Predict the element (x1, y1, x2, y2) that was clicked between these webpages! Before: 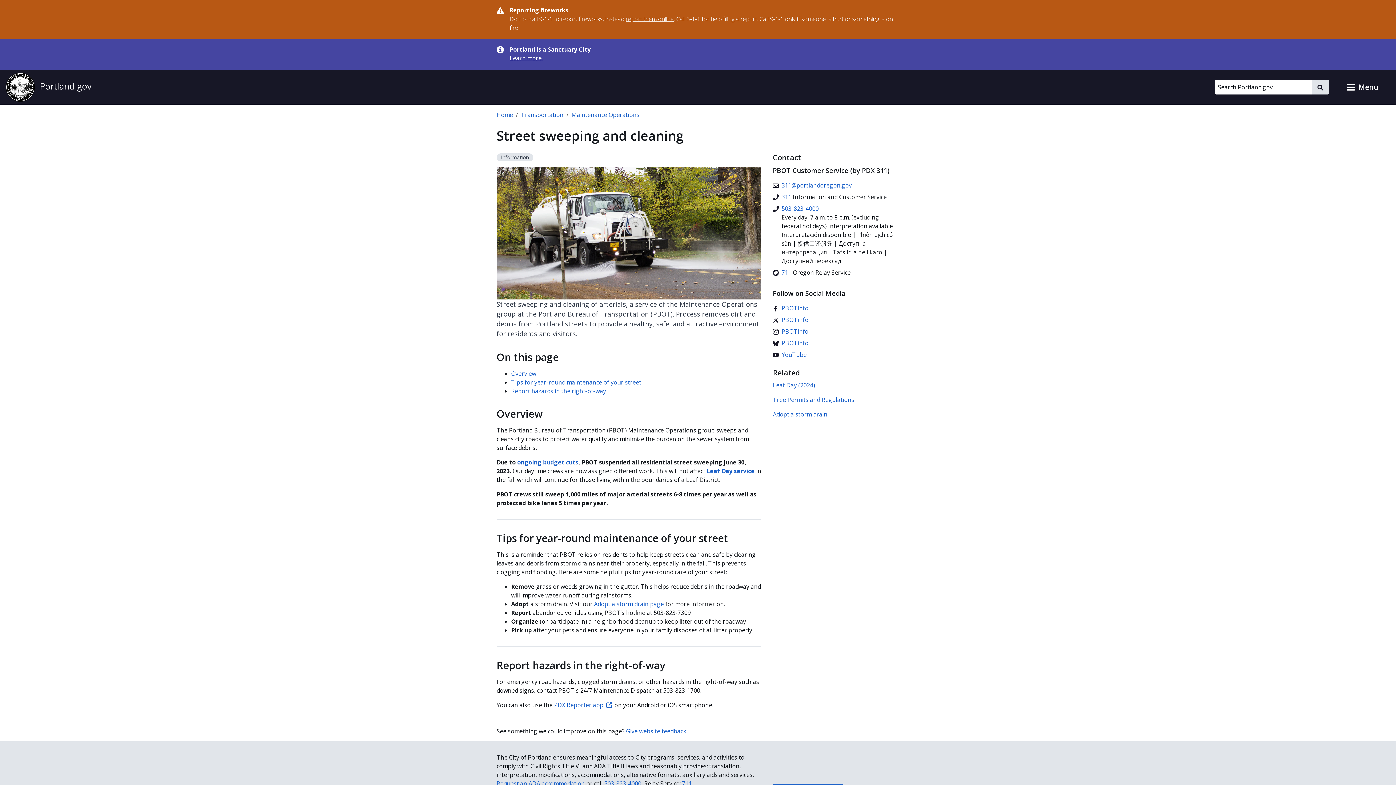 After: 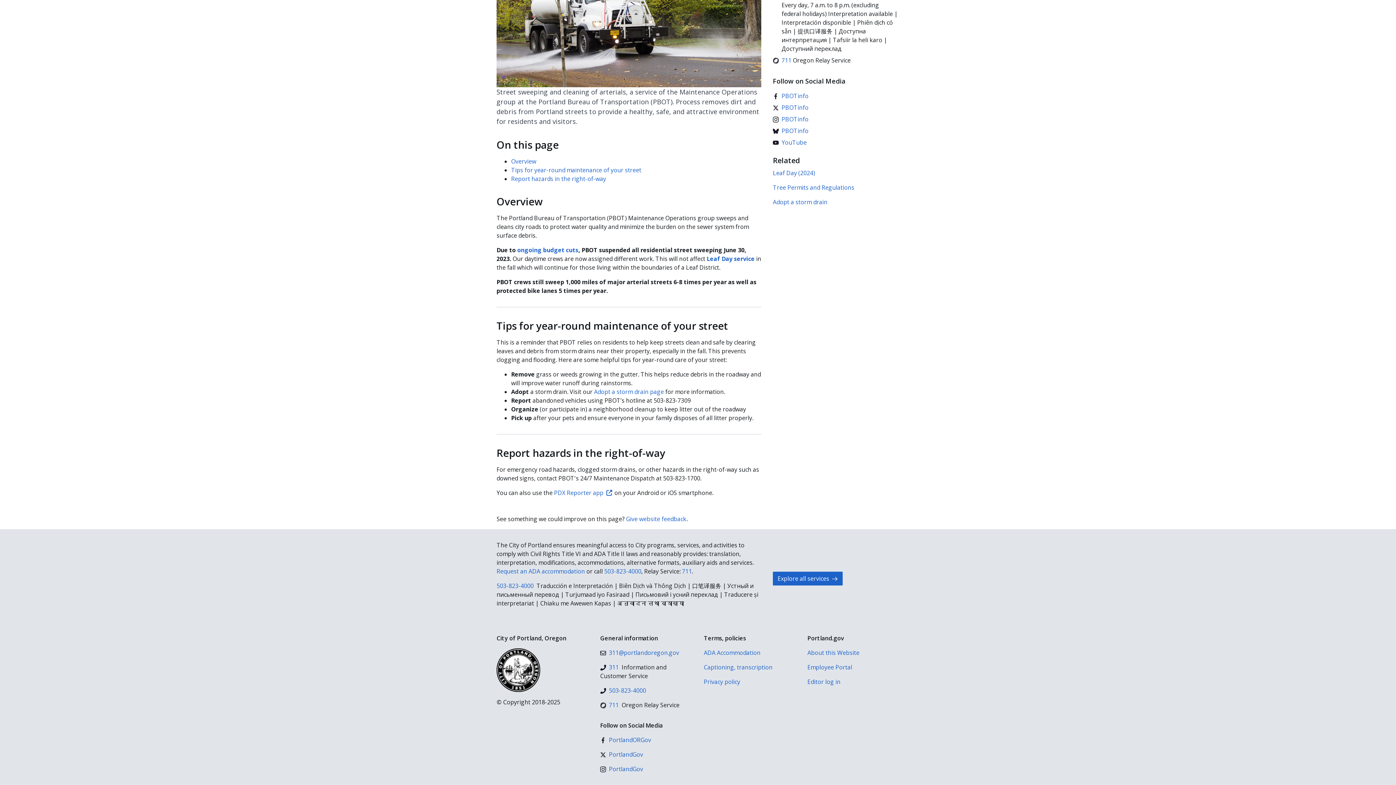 Action: bbox: (511, 387, 607, 395) label: Report hazards in the right-of-way 